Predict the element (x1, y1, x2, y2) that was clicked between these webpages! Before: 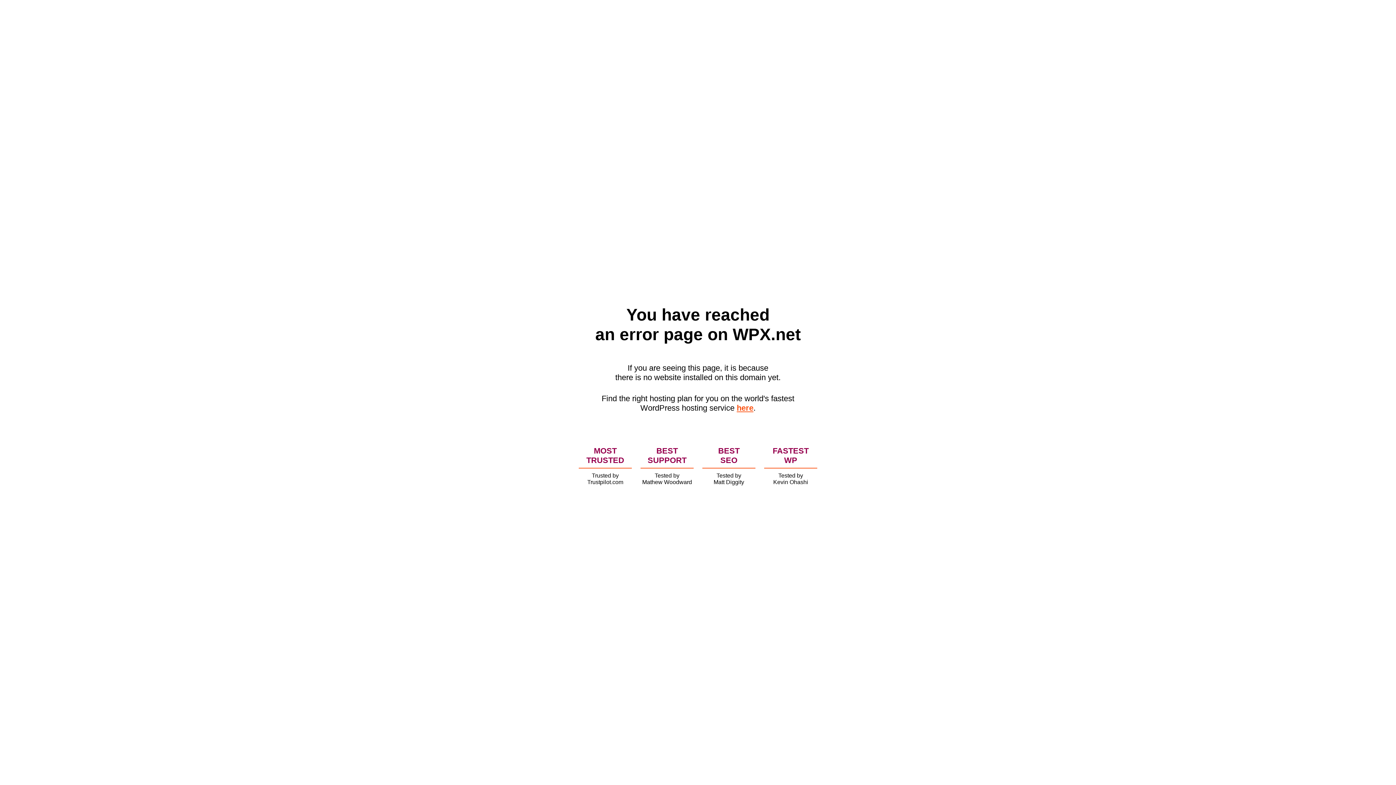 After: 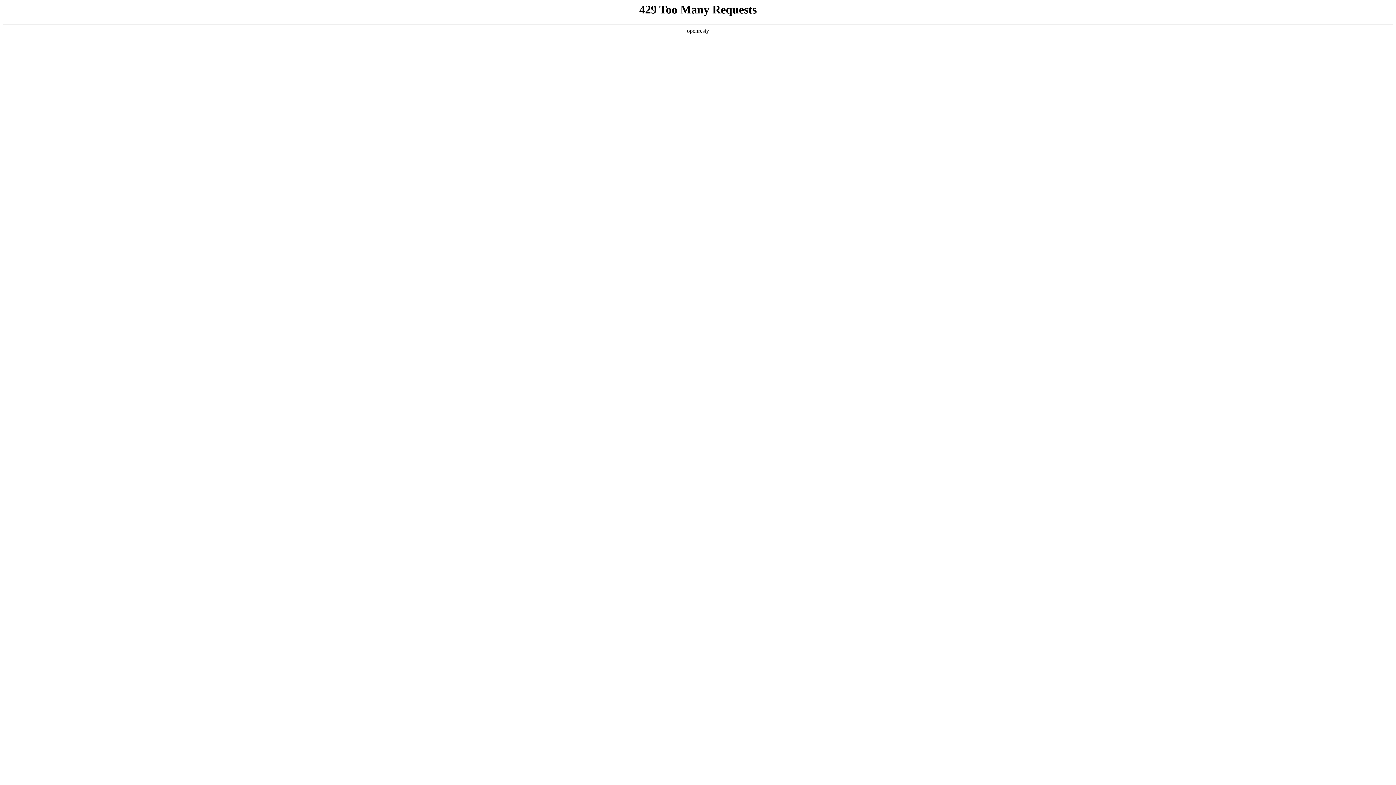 Action: label: here bbox: (736, 403, 753, 412)